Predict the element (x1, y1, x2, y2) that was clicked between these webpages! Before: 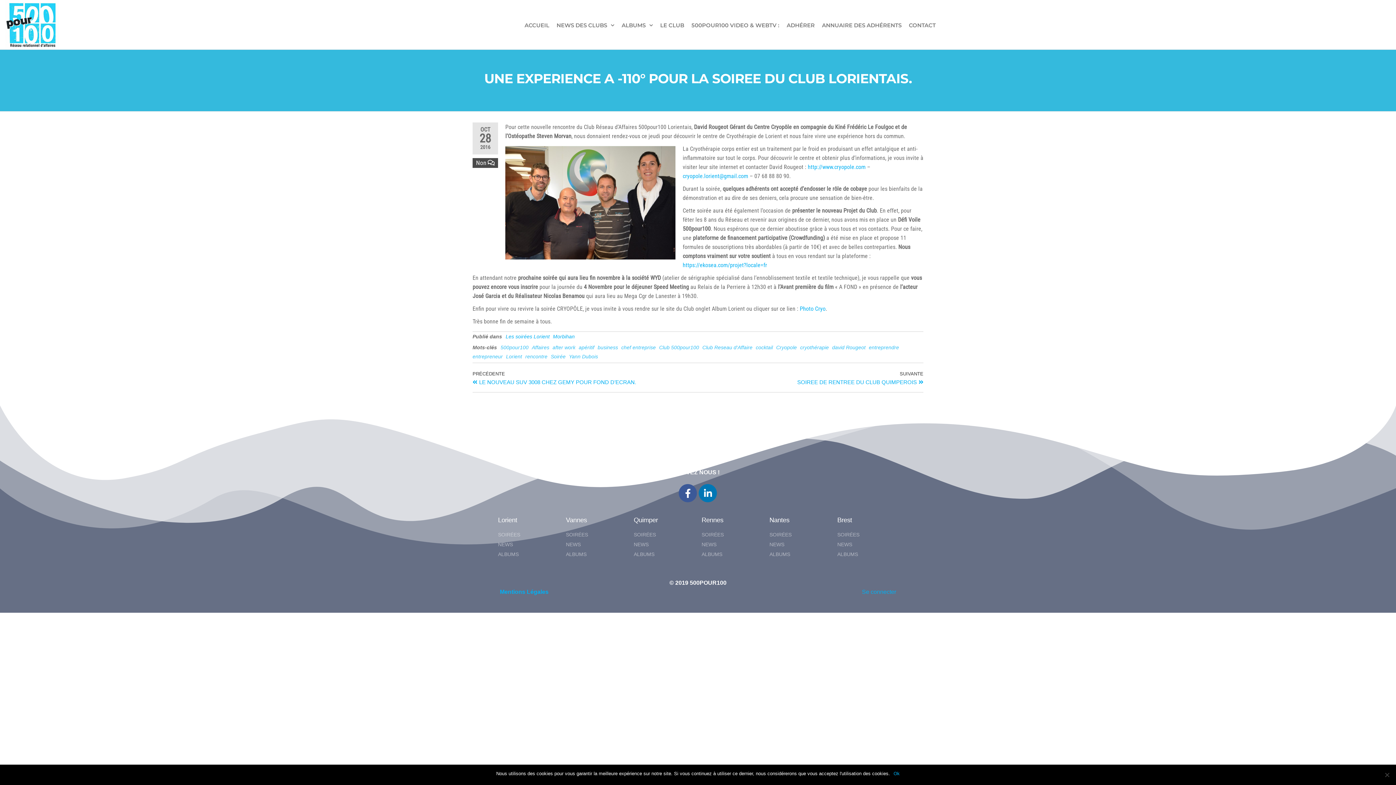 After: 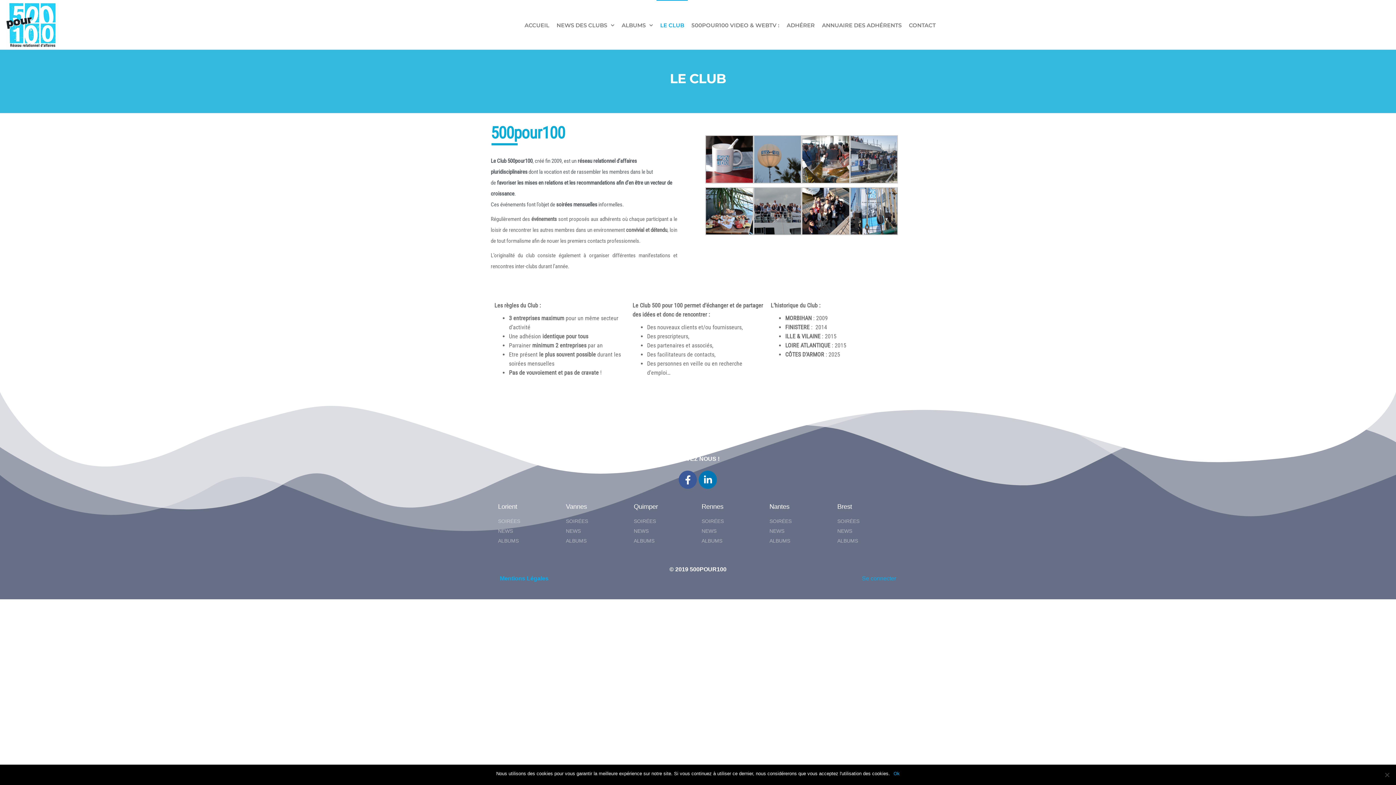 Action: label: LE CLUB bbox: (656, 0, 688, 40)